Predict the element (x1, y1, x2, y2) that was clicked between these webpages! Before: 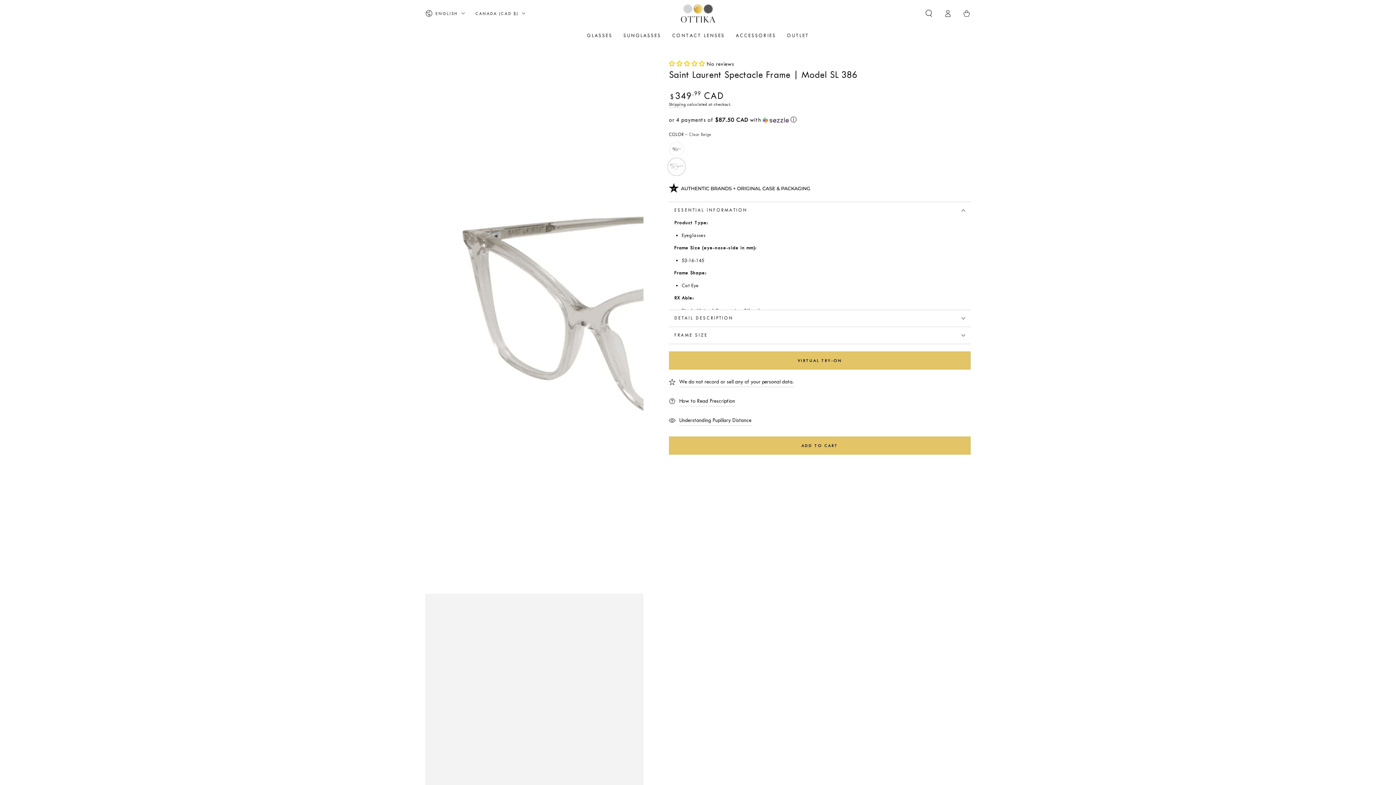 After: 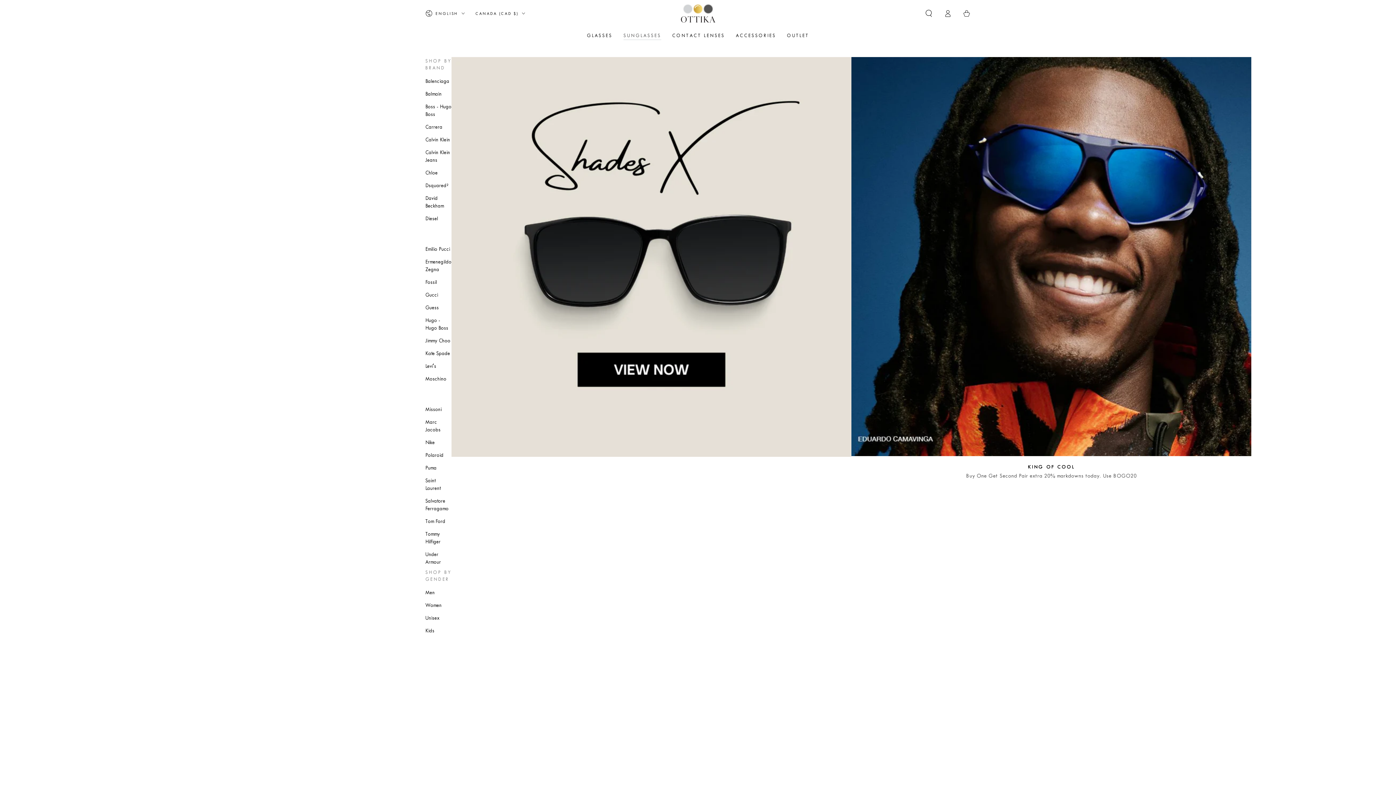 Action: label: SUNGLASSES bbox: (618, 26, 666, 44)